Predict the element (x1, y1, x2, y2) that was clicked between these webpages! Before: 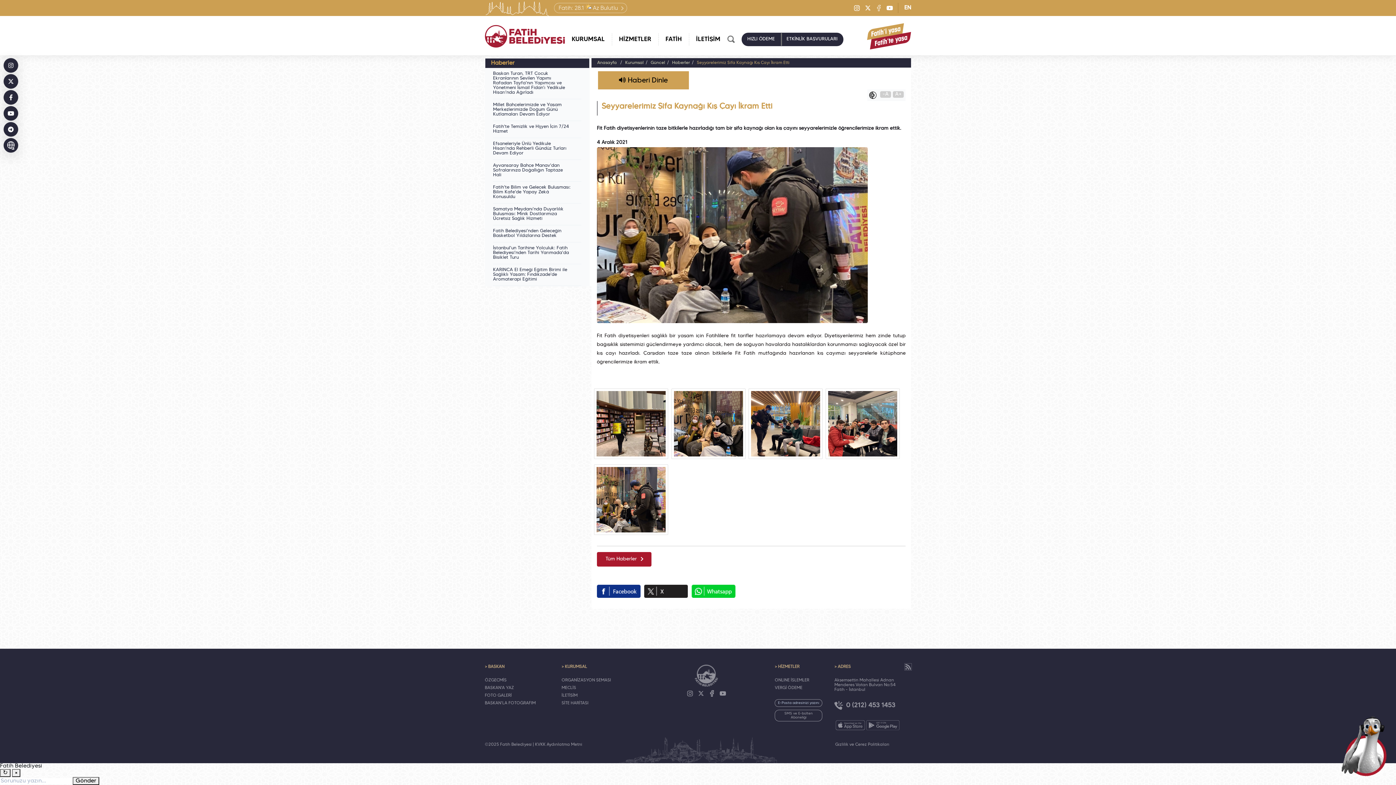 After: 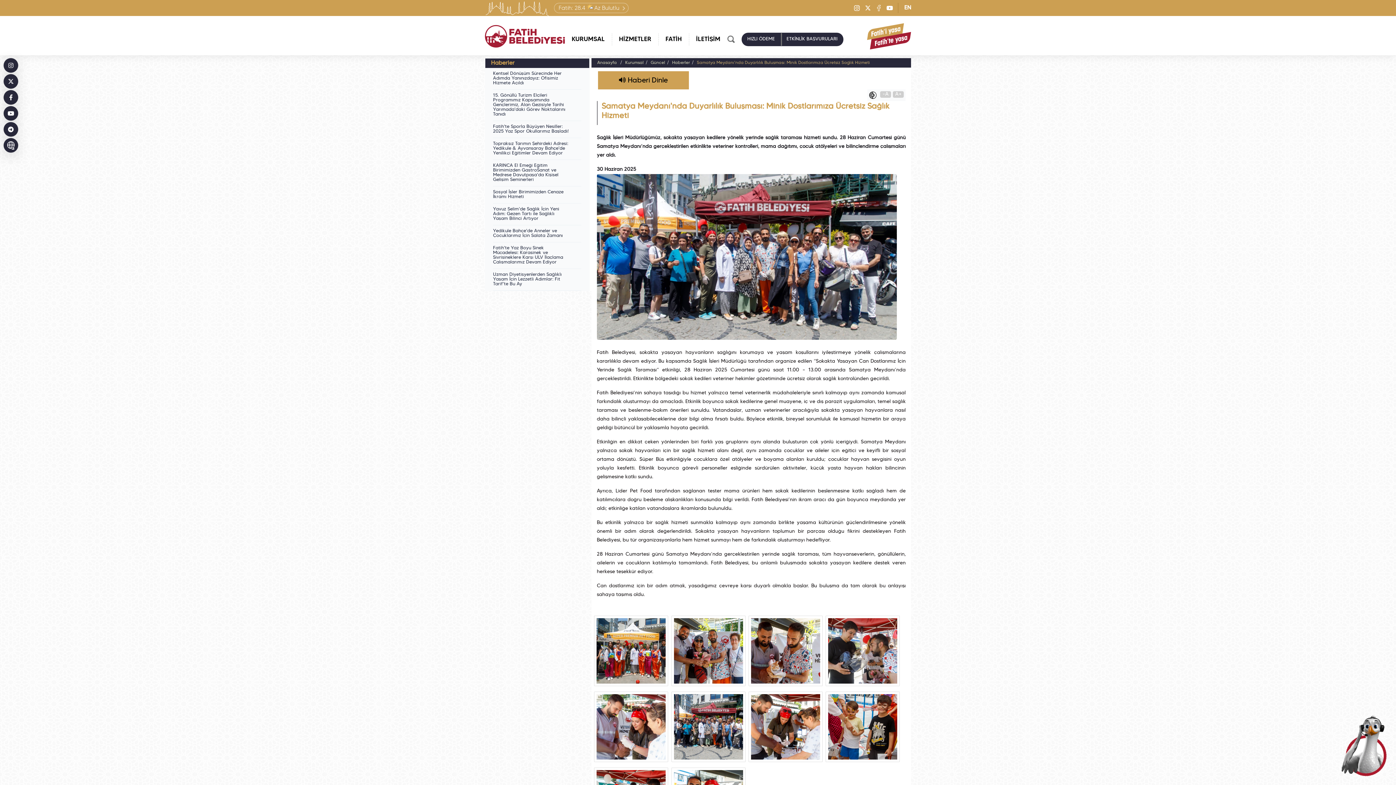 Action: label: Samatya Meydanı'nda Duyarlılık Buluşması: Minik Dostlarımıza Ücretsiz Sağlık Hizmeti bbox: (493, 203, 581, 225)